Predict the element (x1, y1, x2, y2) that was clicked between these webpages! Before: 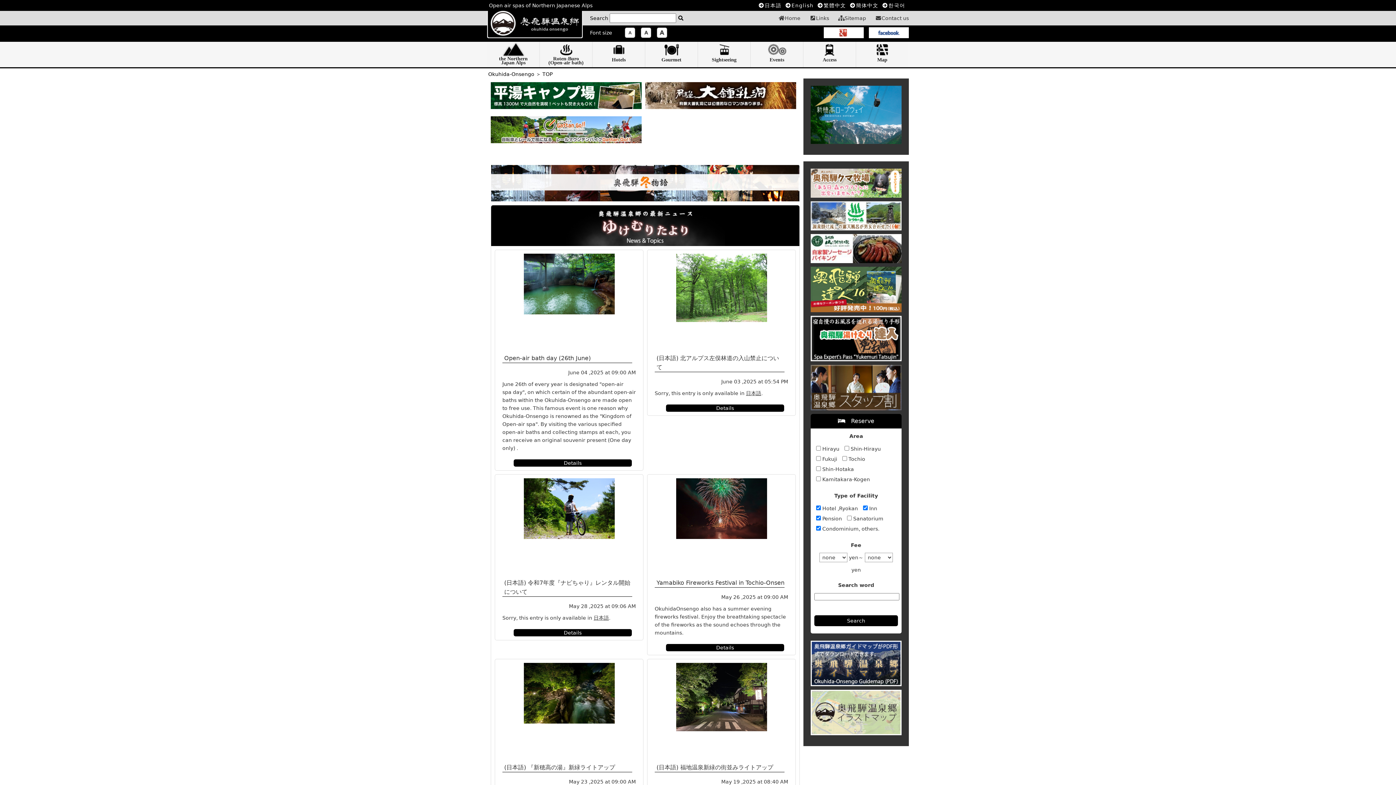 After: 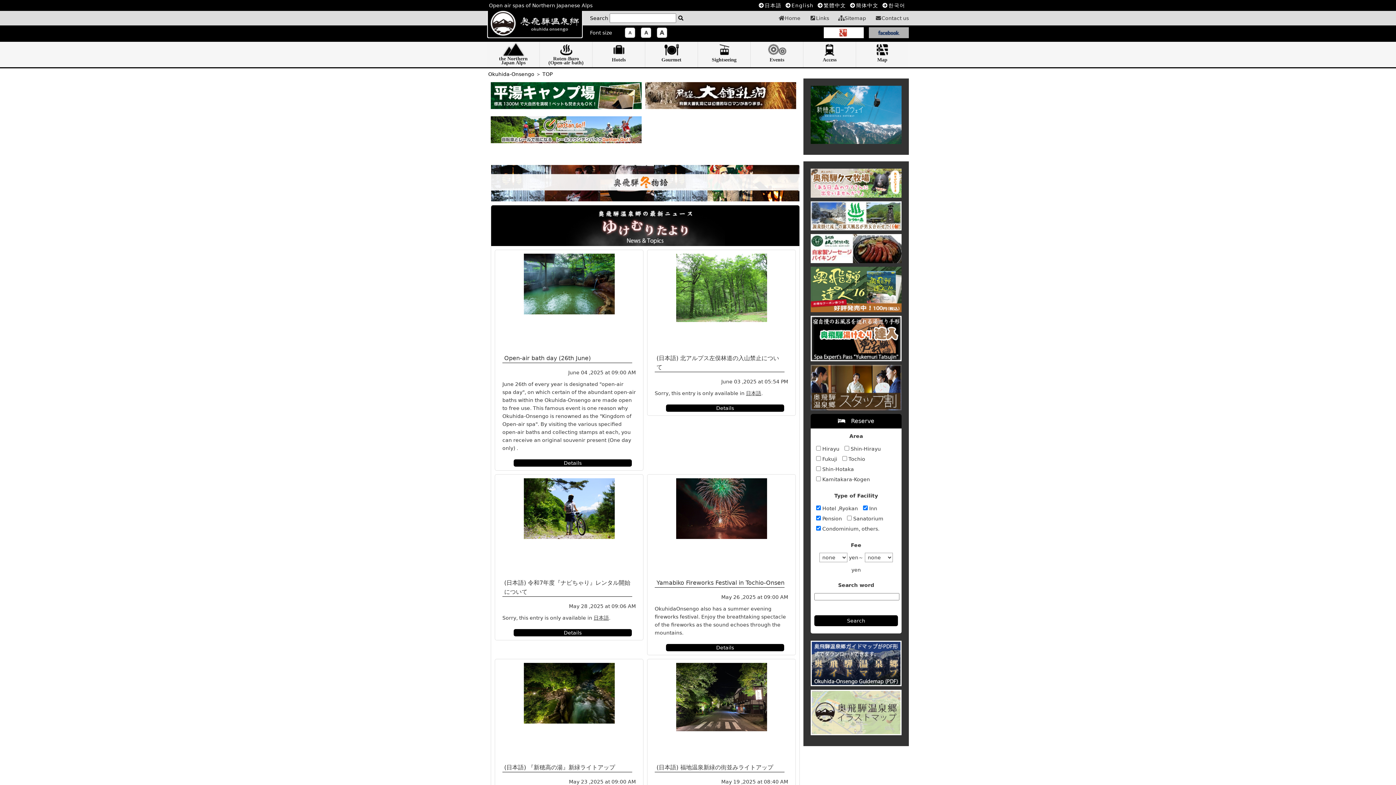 Action: bbox: (869, 31, 909, 37)